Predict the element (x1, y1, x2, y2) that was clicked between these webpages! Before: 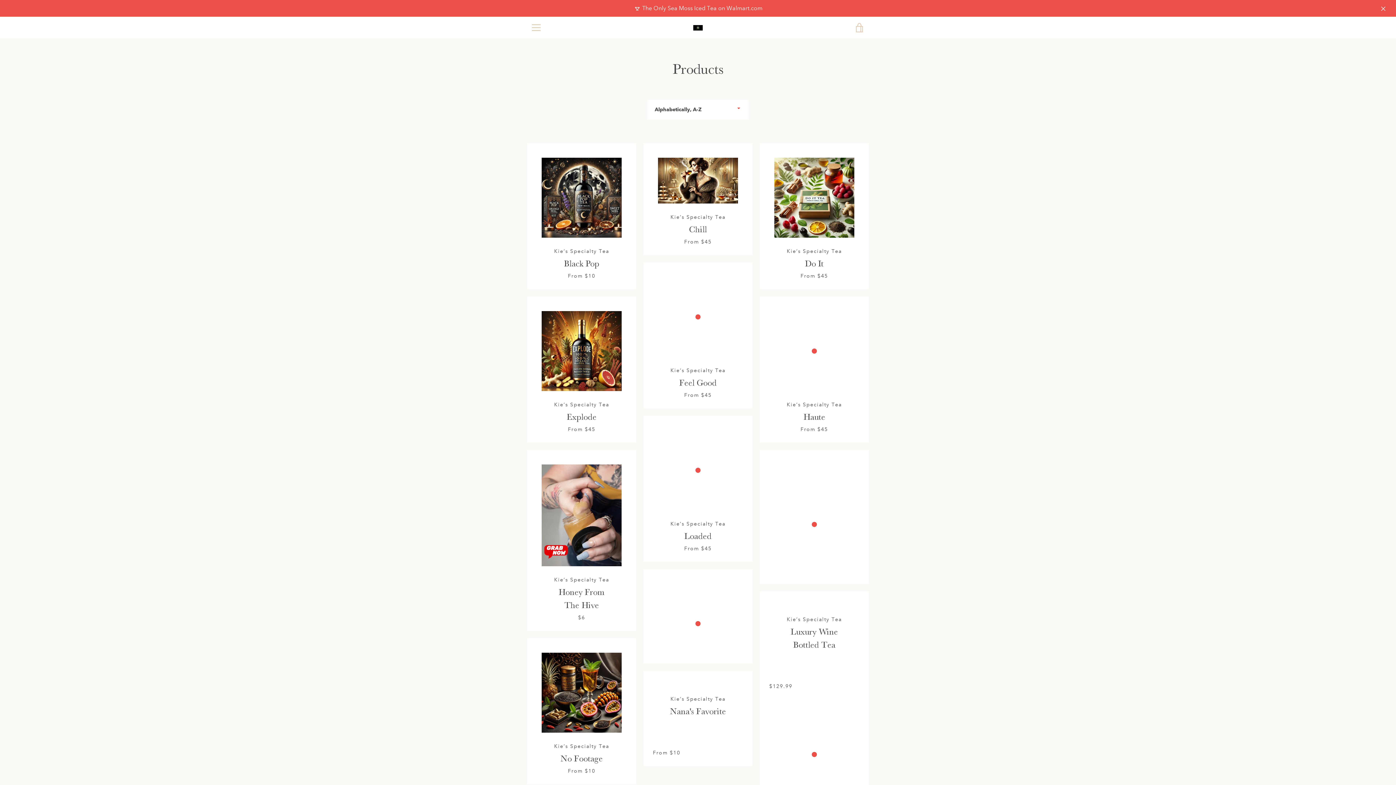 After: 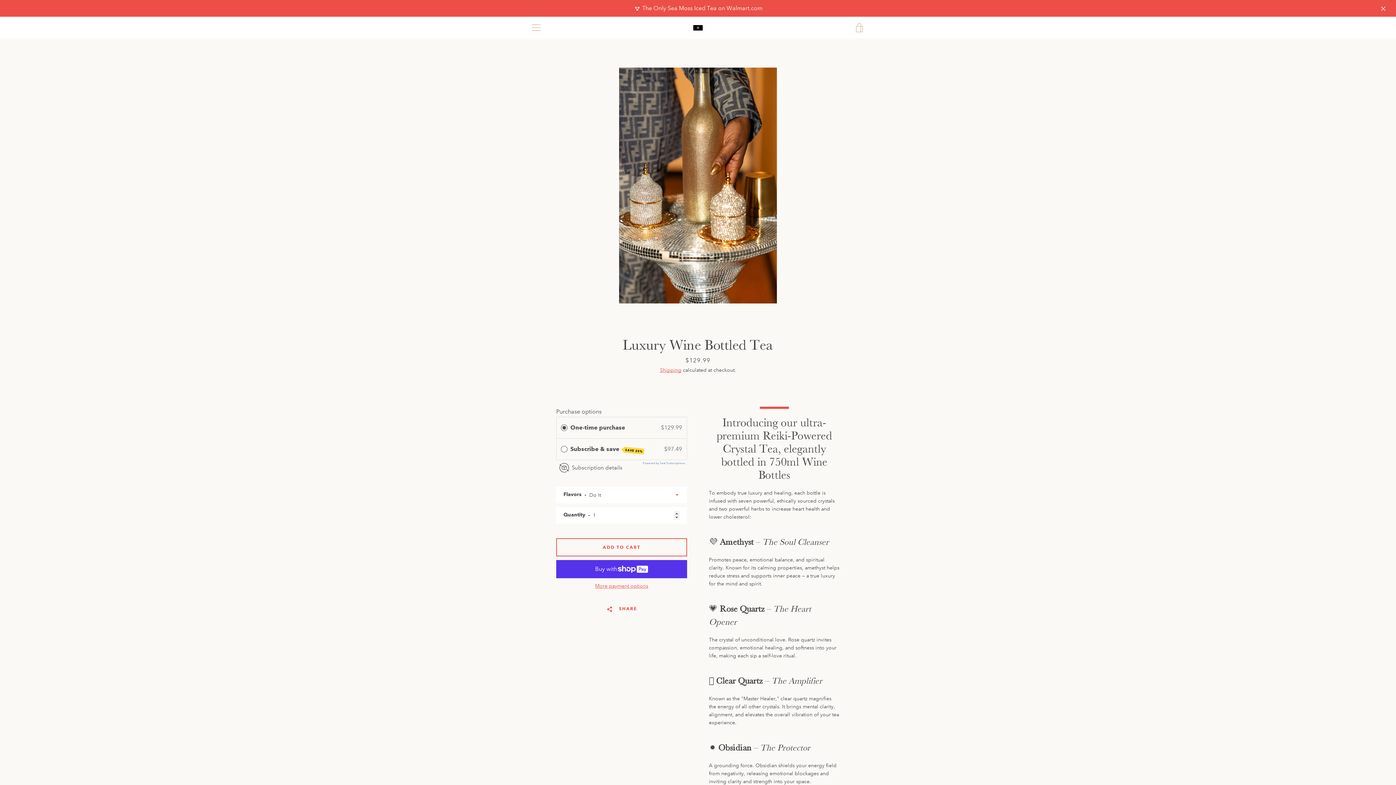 Action: bbox: (759, 468, 869, 602)